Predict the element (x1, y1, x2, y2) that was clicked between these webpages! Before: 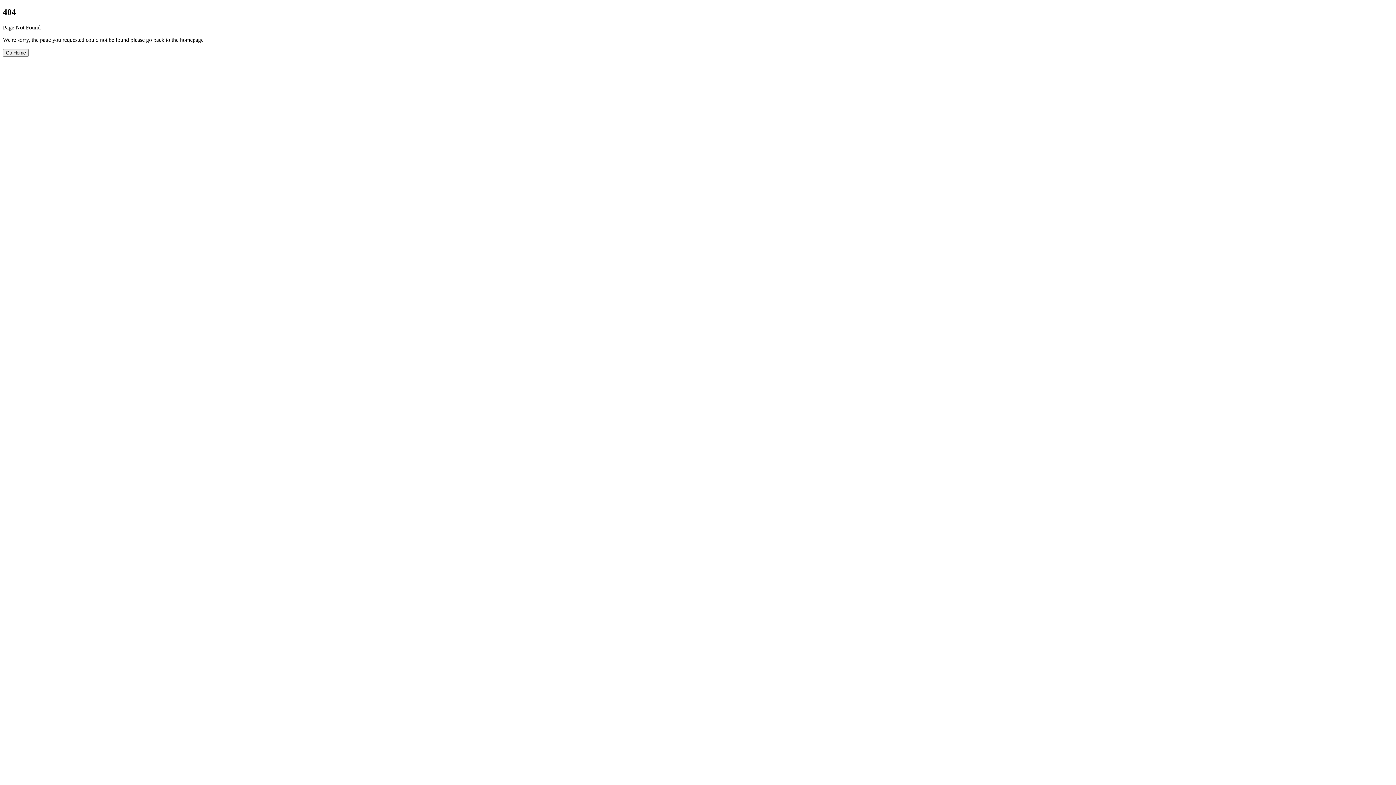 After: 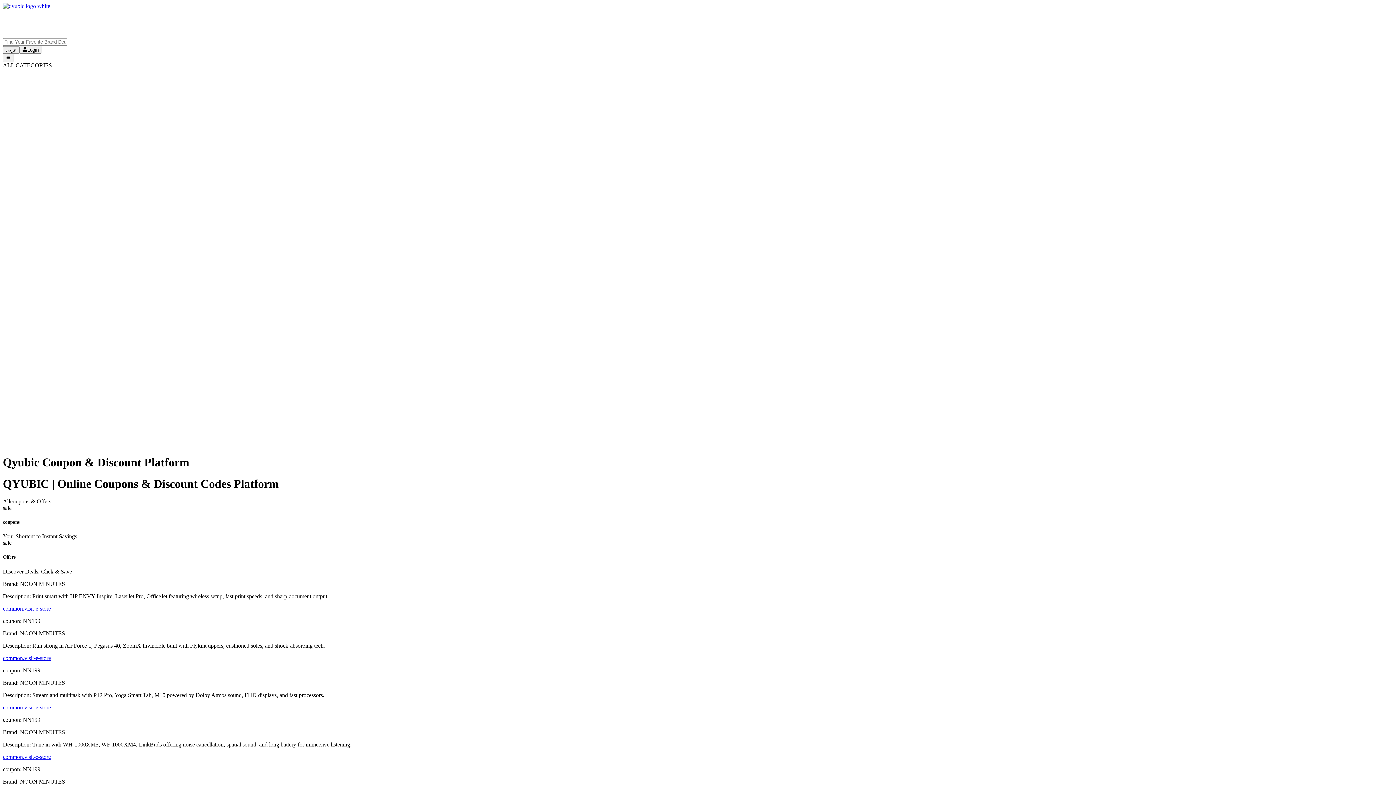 Action: bbox: (2, 49, 28, 55) label: Go Home